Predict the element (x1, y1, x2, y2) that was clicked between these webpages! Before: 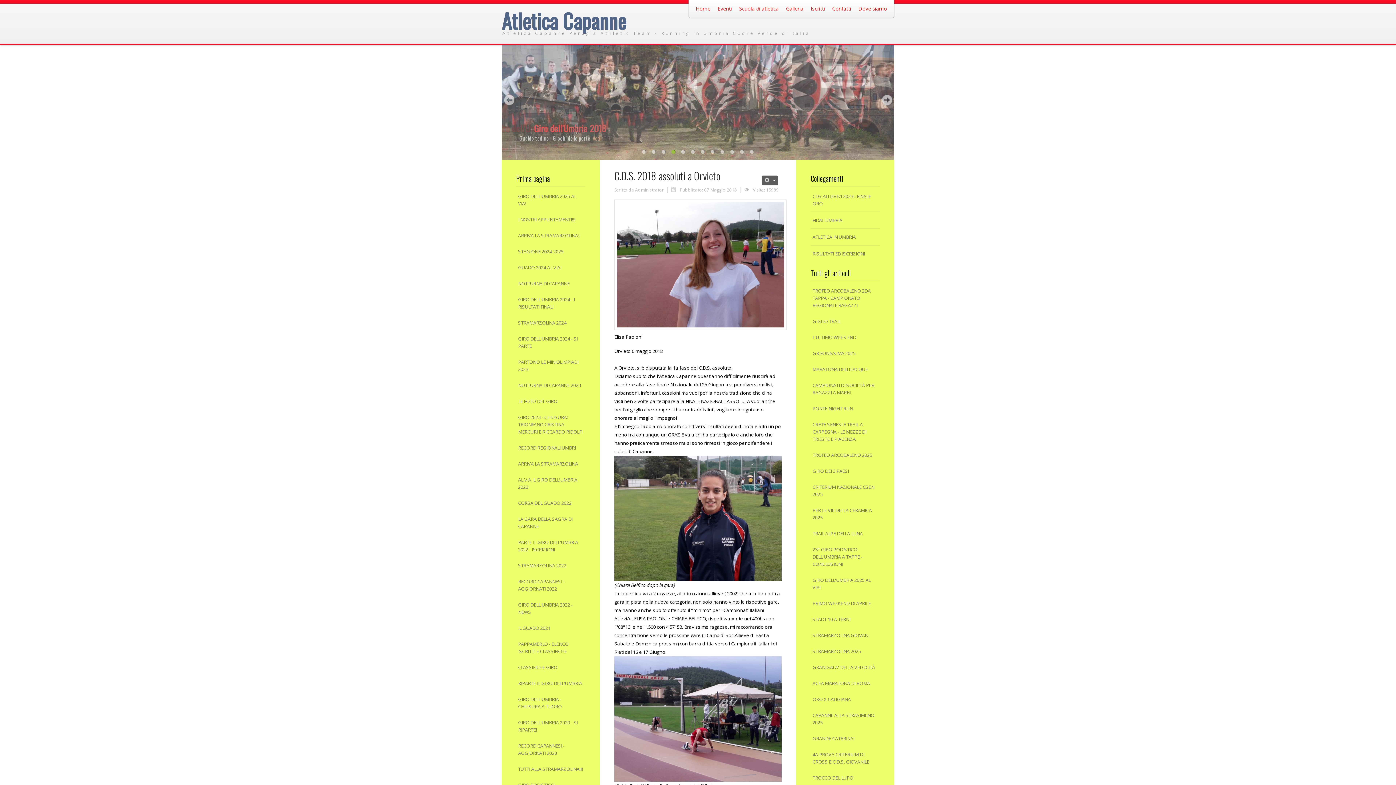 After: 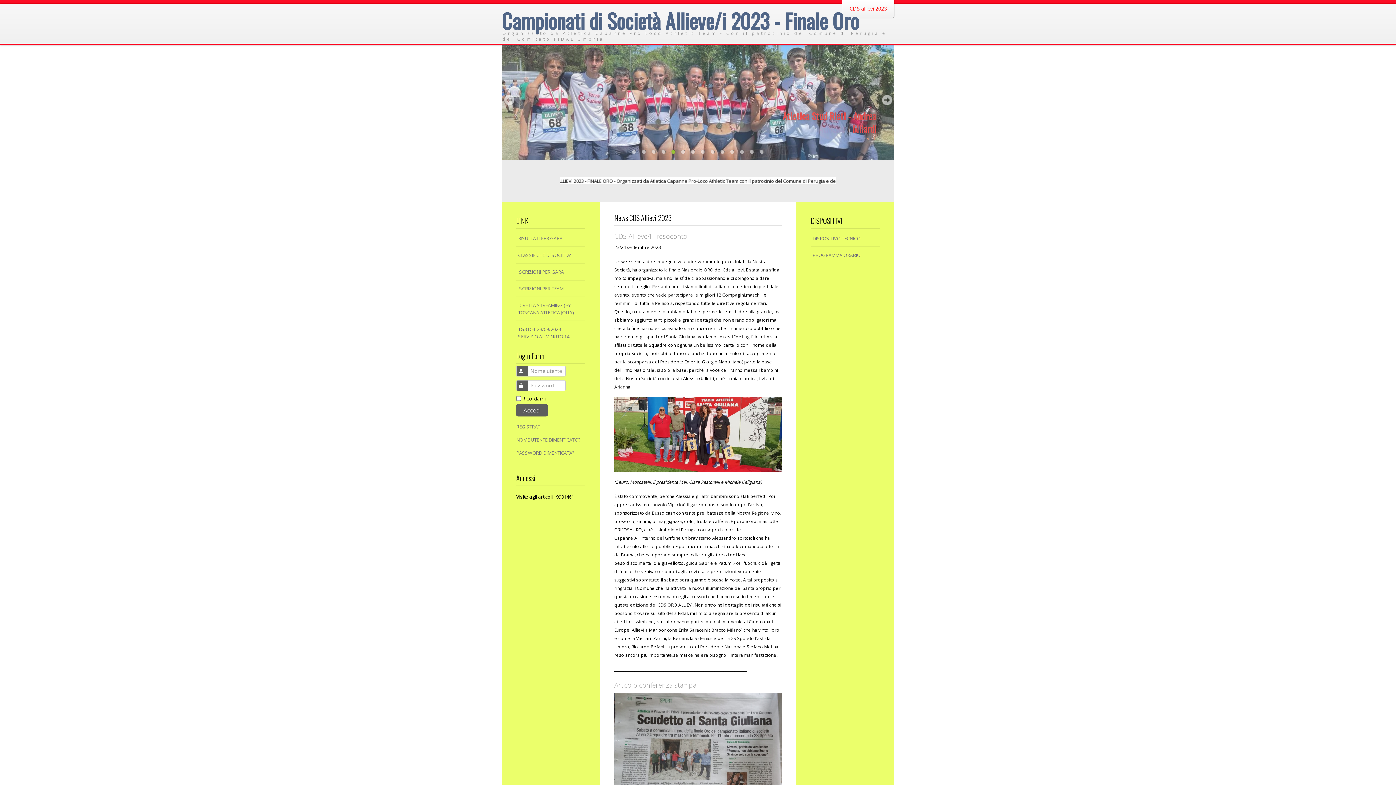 Action: label: CDS ALLIEVE/I 2023 - FINALE ORO bbox: (810, 188, 880, 211)